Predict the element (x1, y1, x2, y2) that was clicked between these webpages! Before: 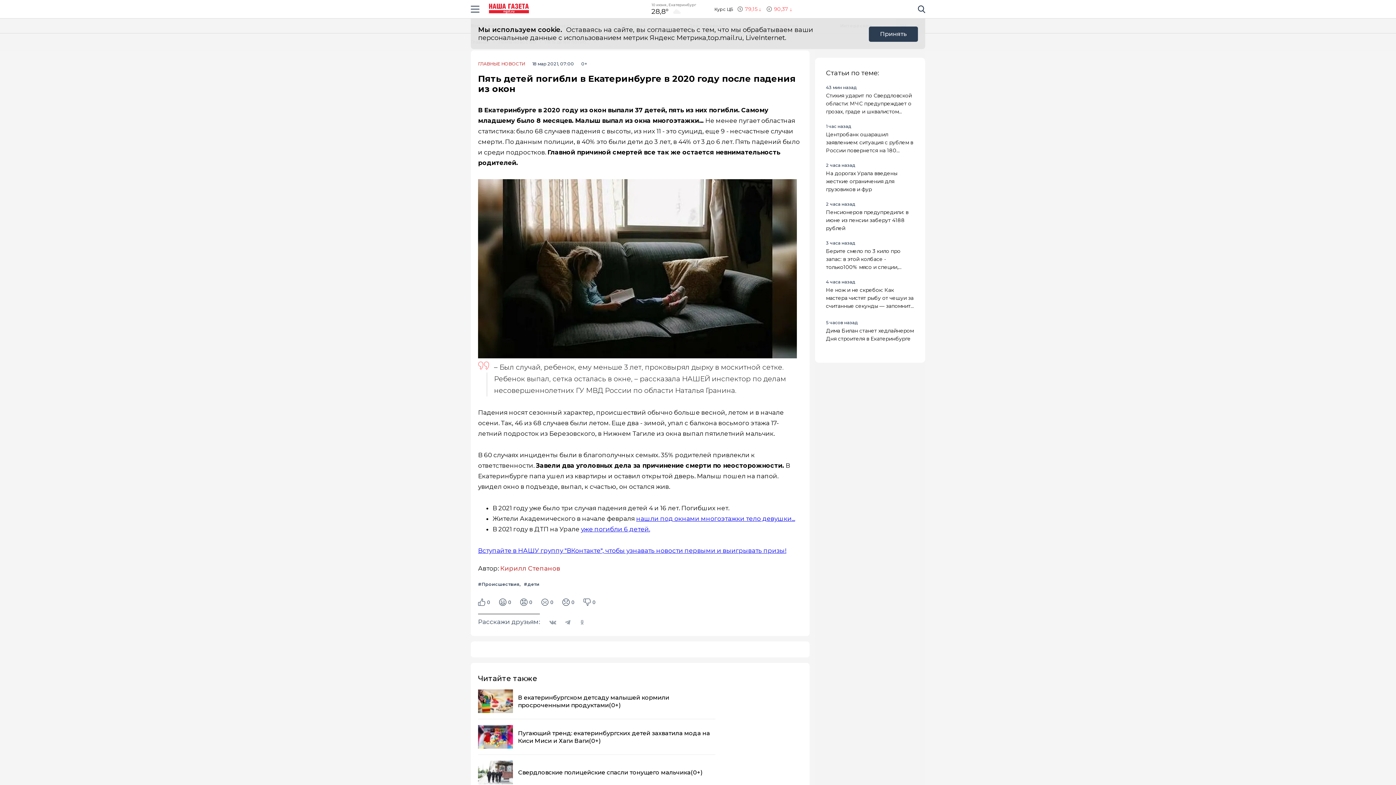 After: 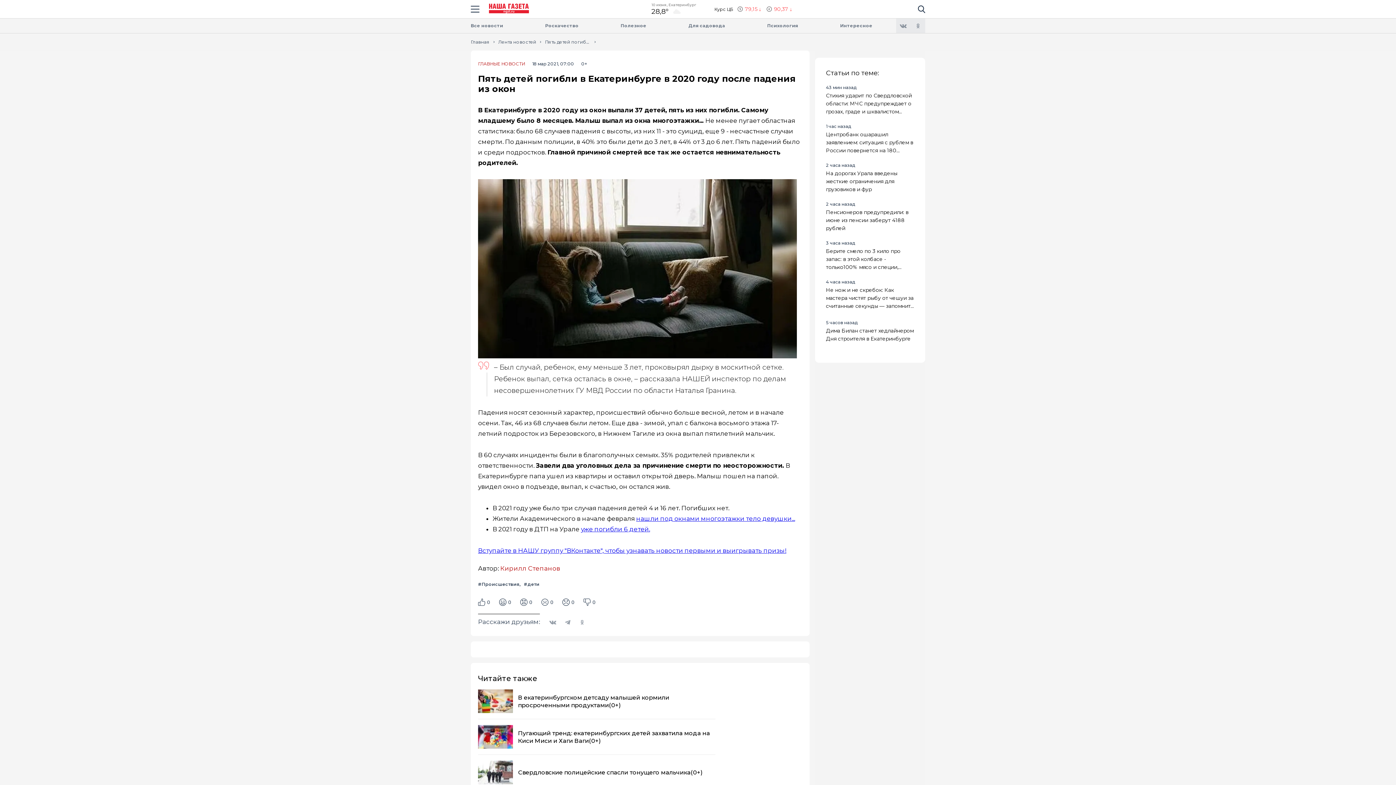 Action: label: Принять bbox: (869, 26, 918, 41)